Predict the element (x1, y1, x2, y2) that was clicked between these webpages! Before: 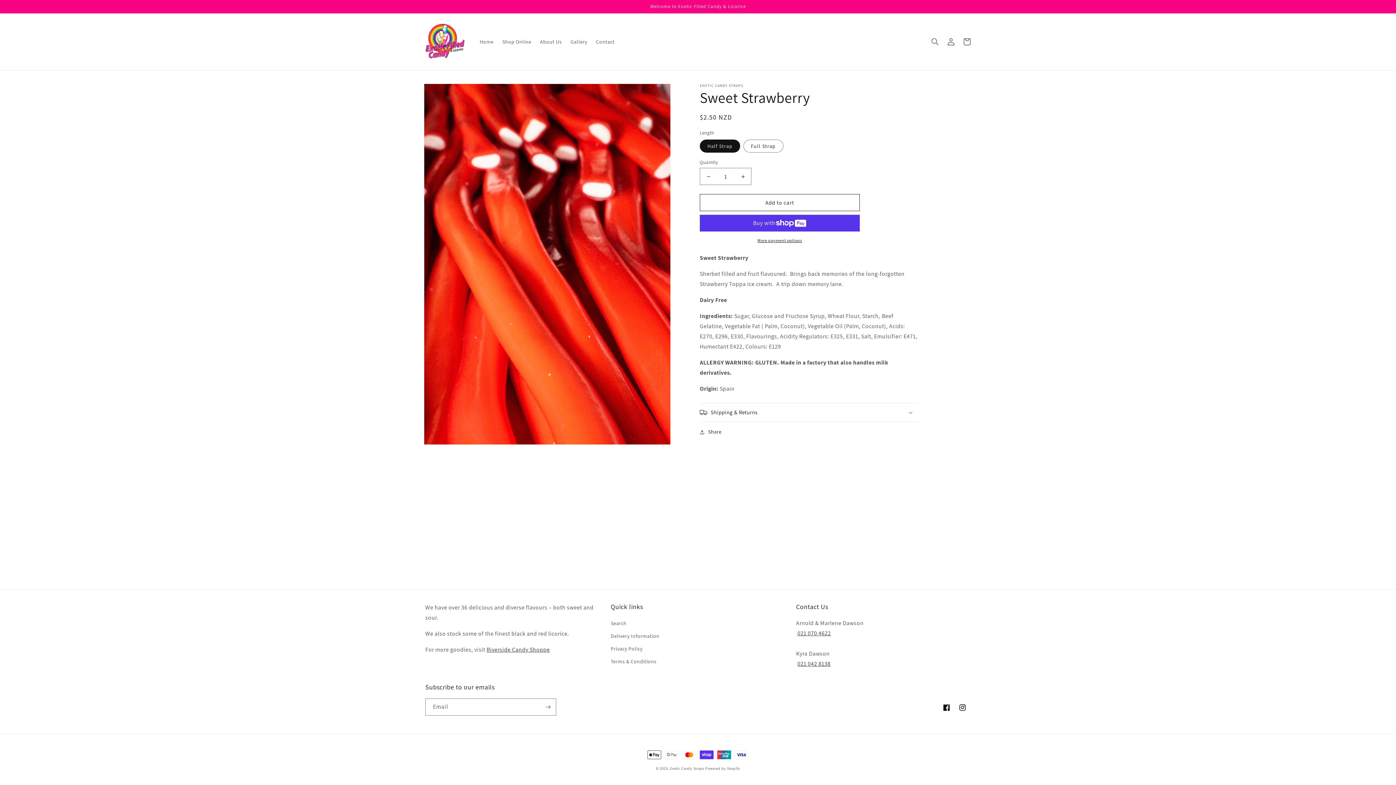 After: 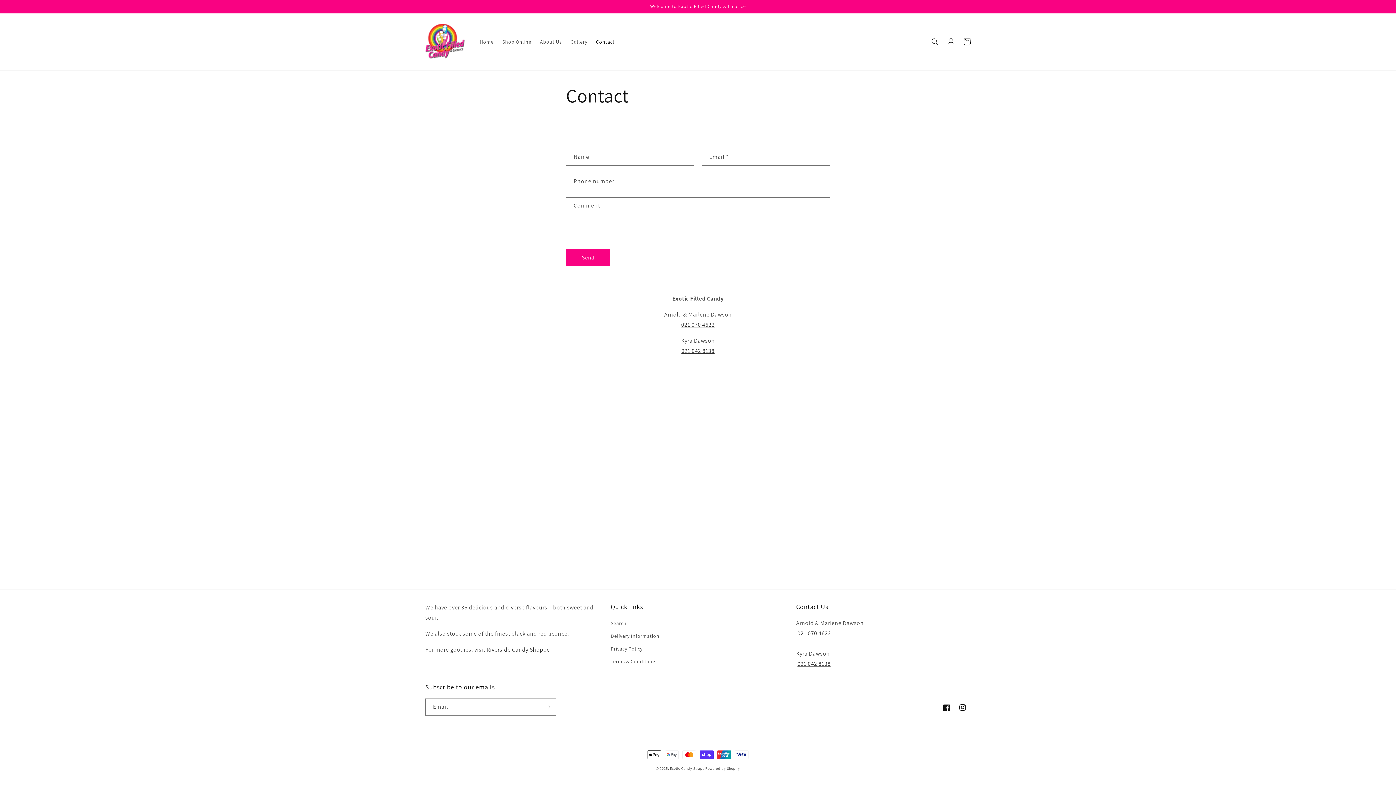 Action: bbox: (591, 34, 619, 49) label: Contact